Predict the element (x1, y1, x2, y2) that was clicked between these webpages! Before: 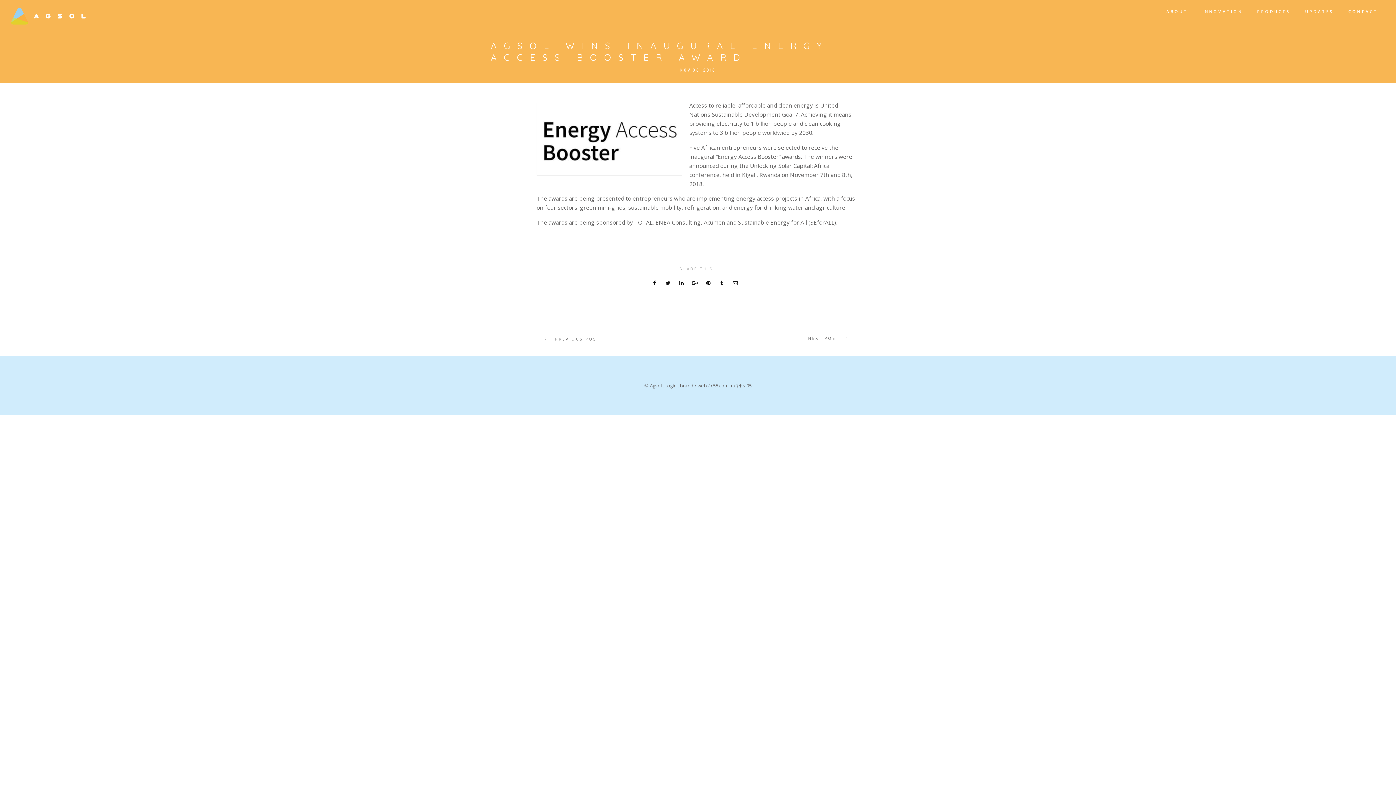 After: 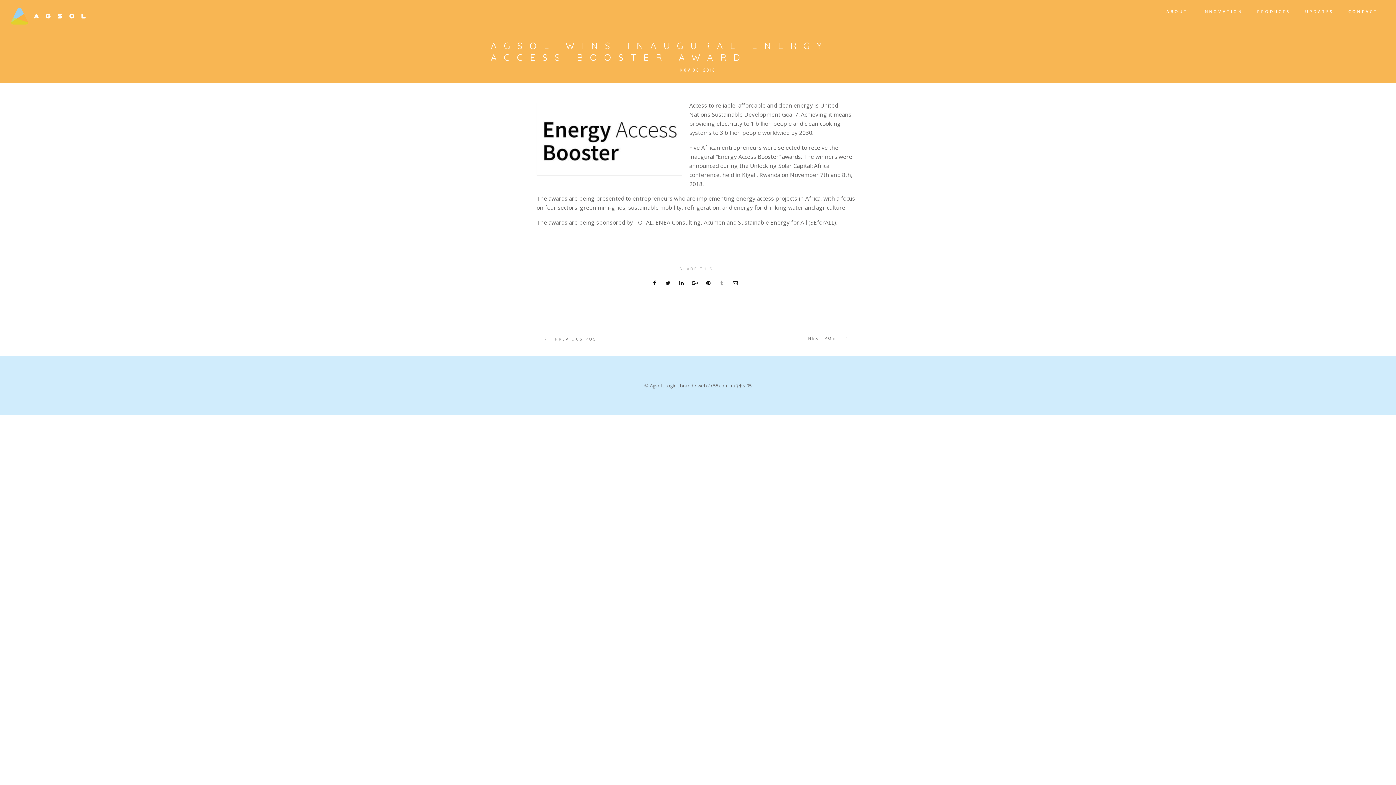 Action: bbox: (716, 277, 730, 288)